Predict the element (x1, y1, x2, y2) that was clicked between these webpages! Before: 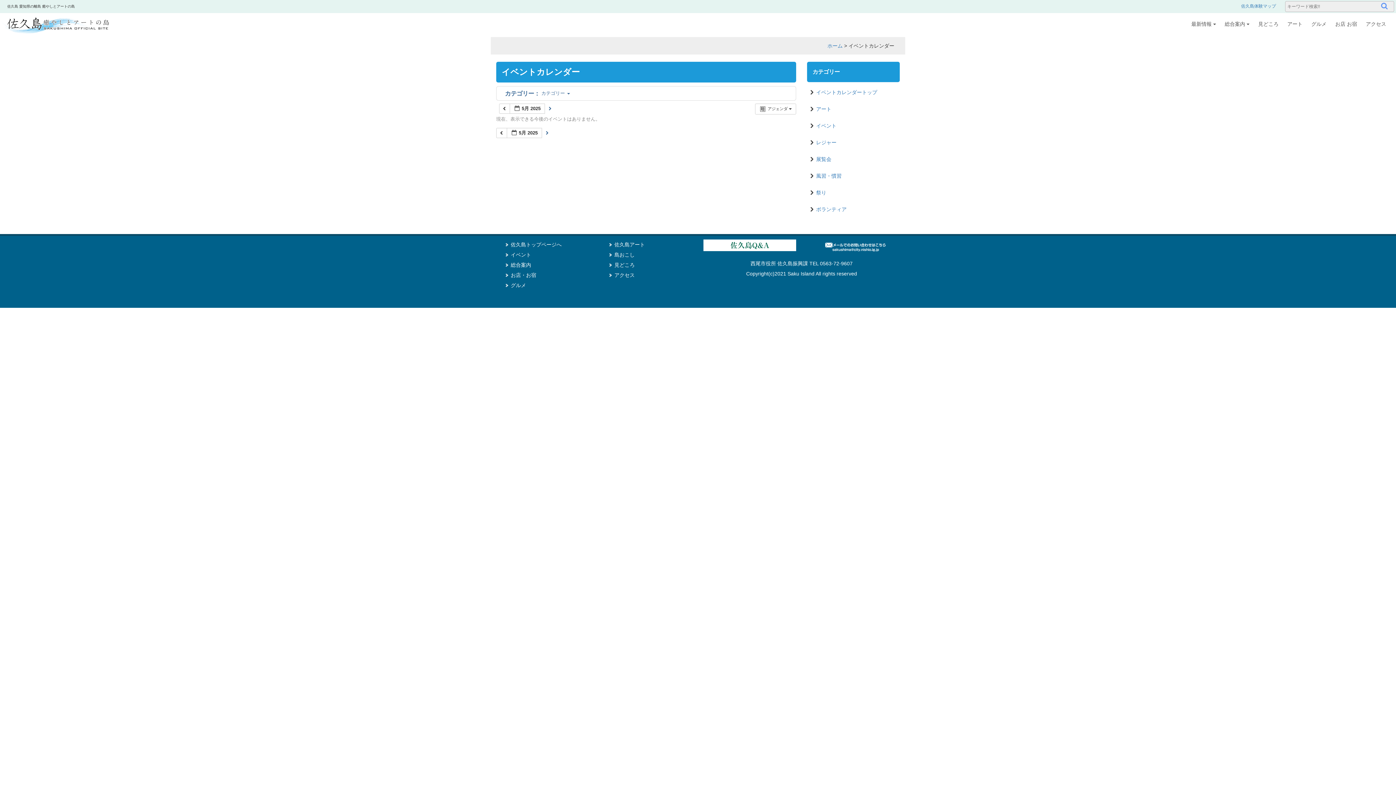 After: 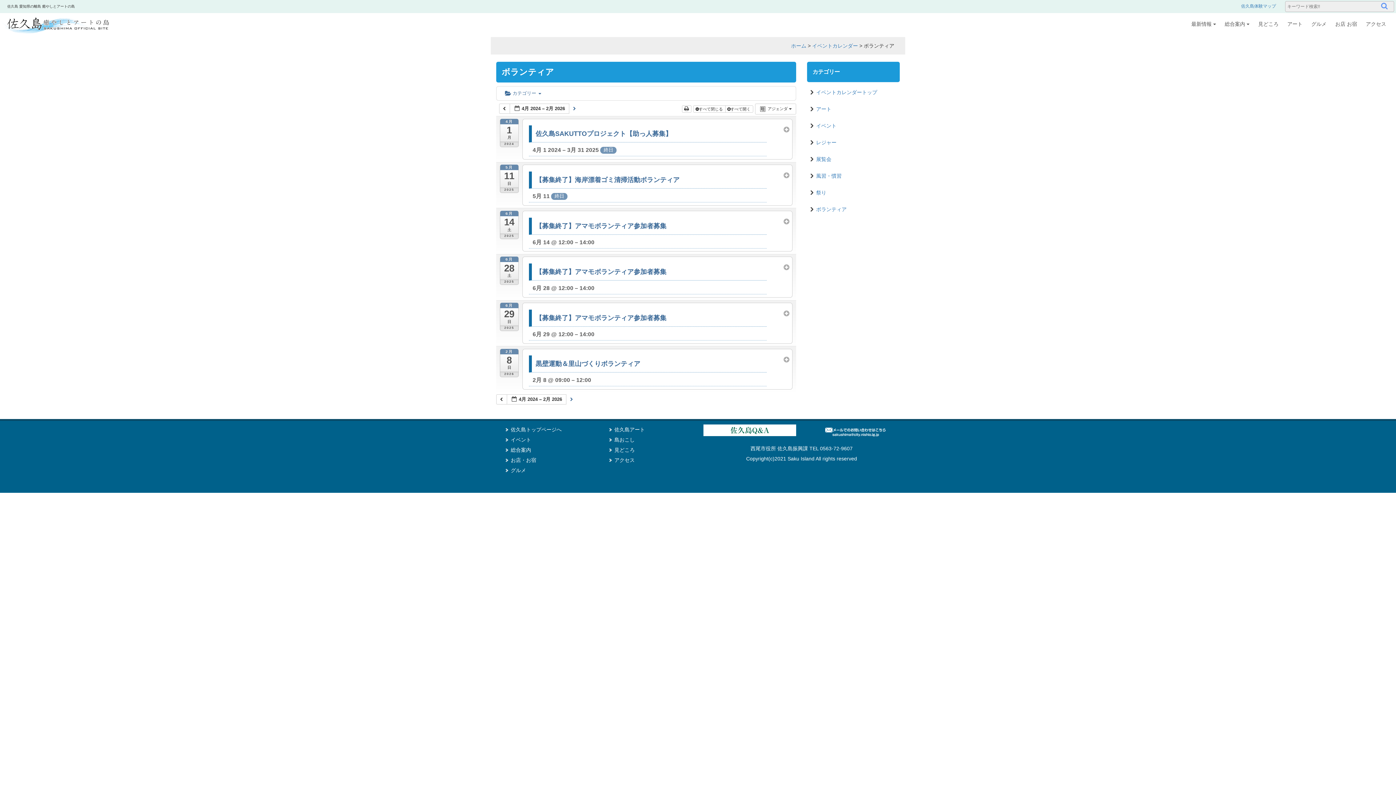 Action: bbox: (810, 202, 900, 216) label: ボランティア